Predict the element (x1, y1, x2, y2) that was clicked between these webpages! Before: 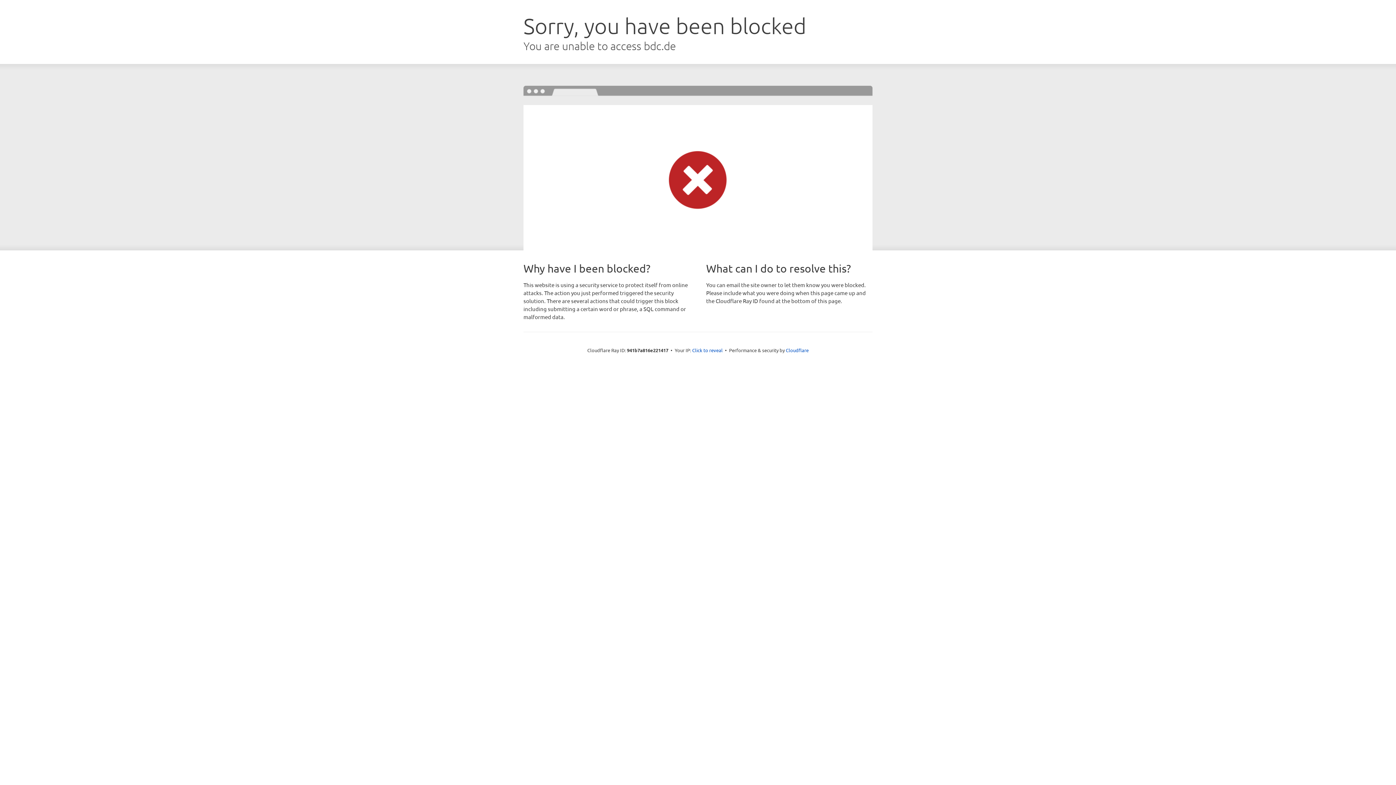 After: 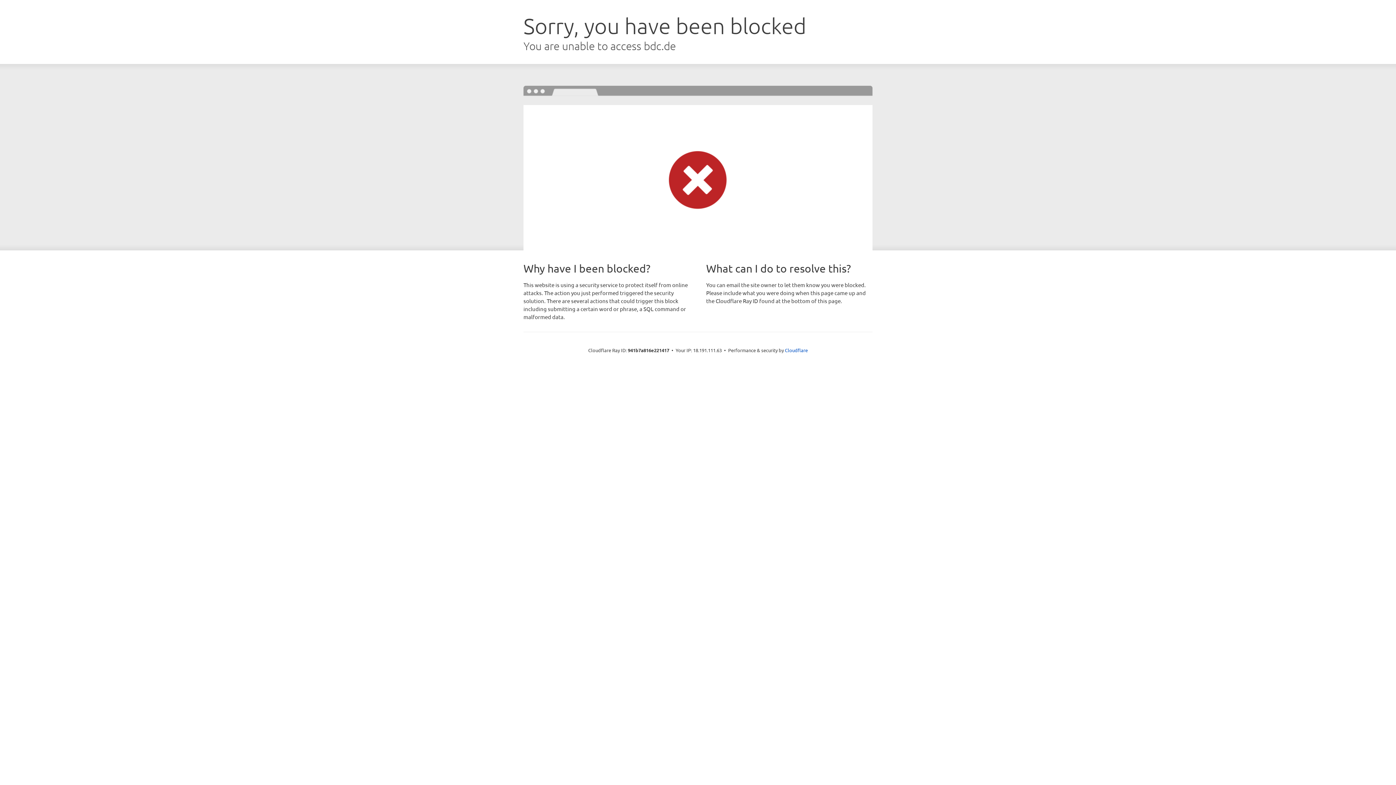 Action: label: Click to reveal bbox: (692, 346, 722, 353)